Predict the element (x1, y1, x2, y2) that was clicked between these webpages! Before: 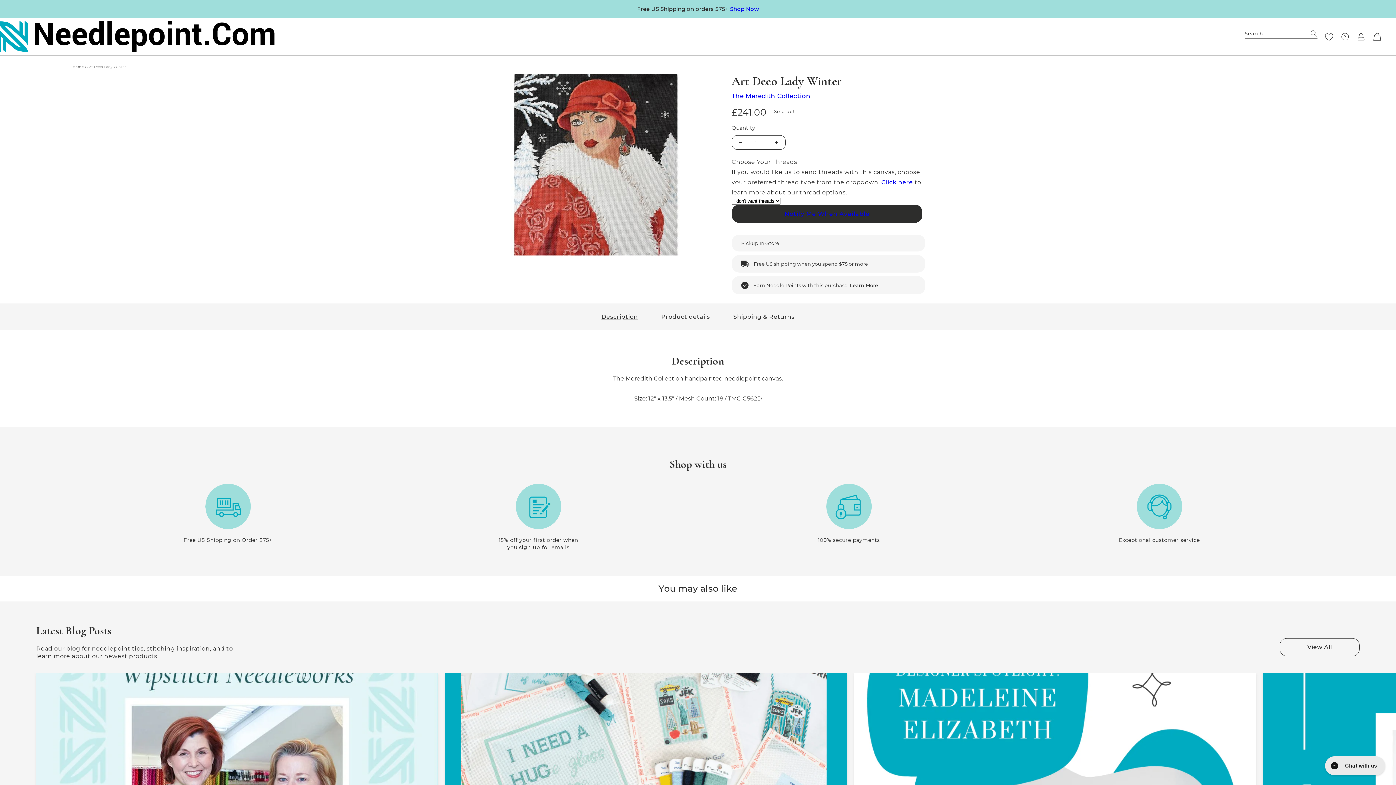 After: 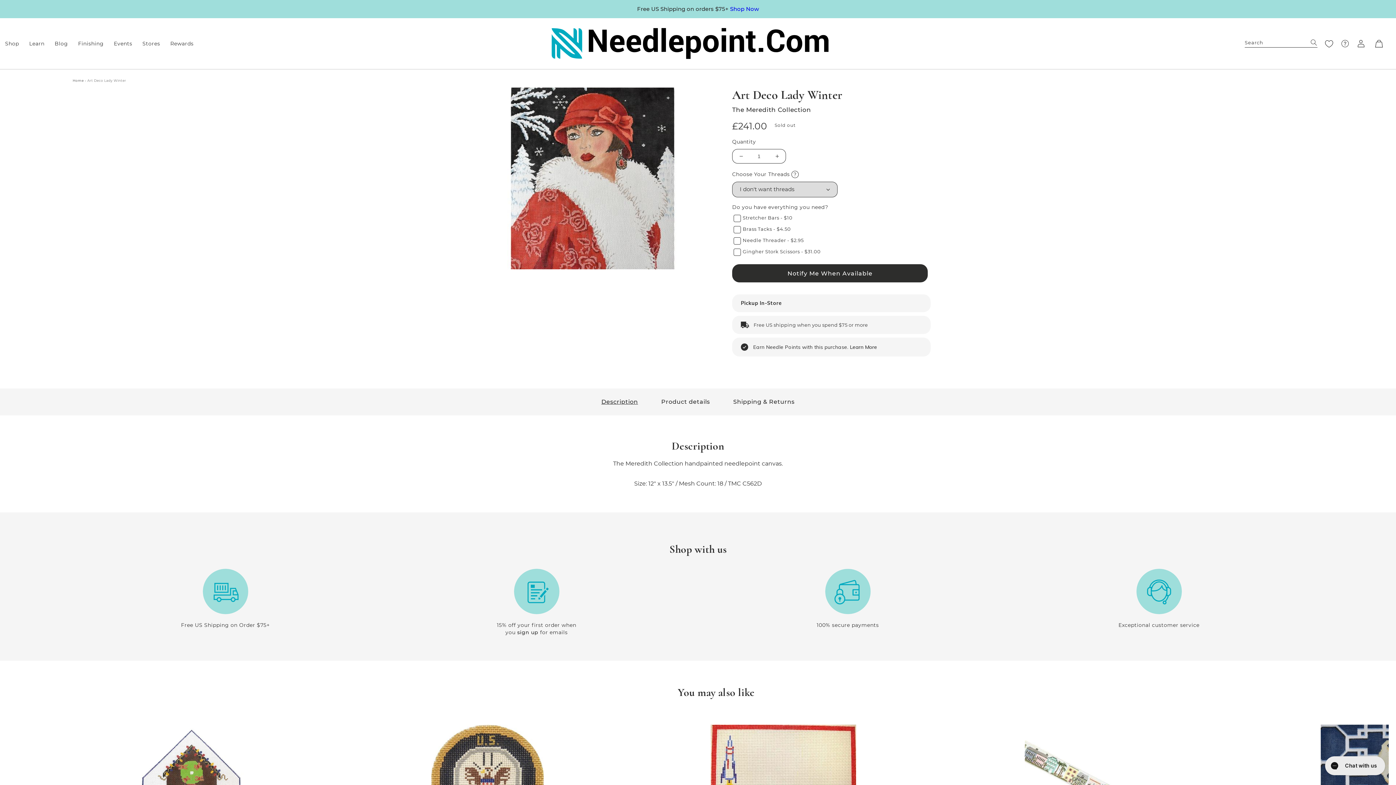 Action: label: #swym-wishlist bbox: (1321, 28, 1337, 44)